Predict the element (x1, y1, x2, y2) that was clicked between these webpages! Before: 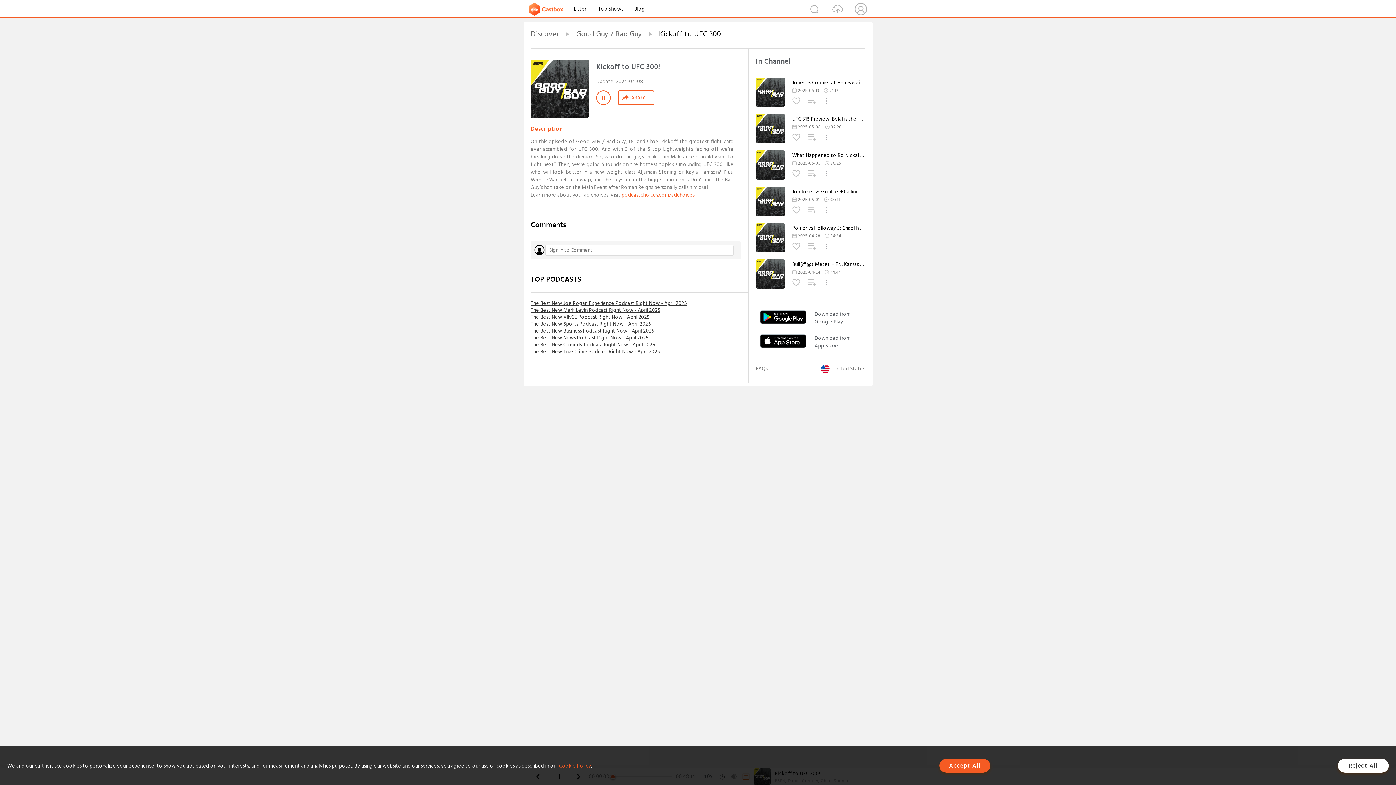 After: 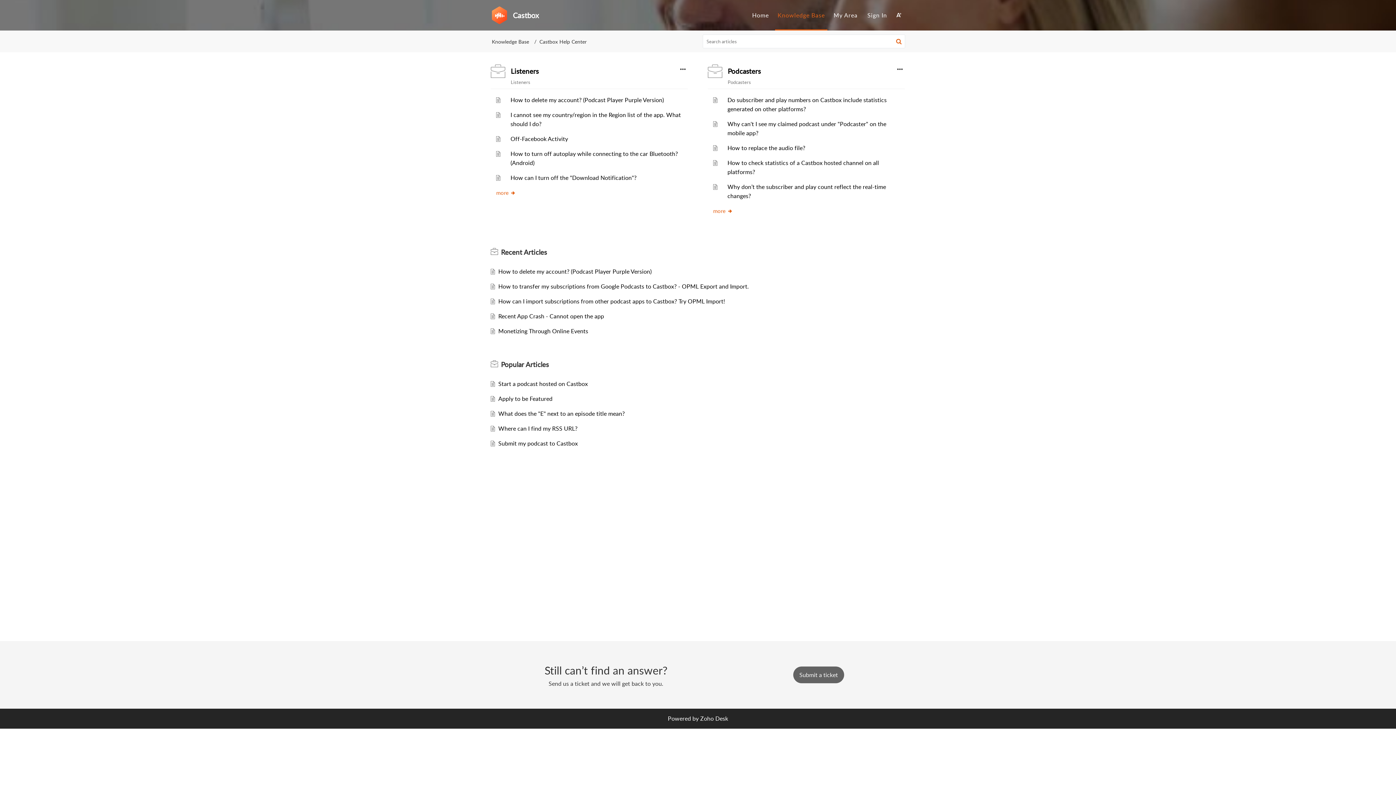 Action: bbox: (756, 364, 767, 373) label: FAQs